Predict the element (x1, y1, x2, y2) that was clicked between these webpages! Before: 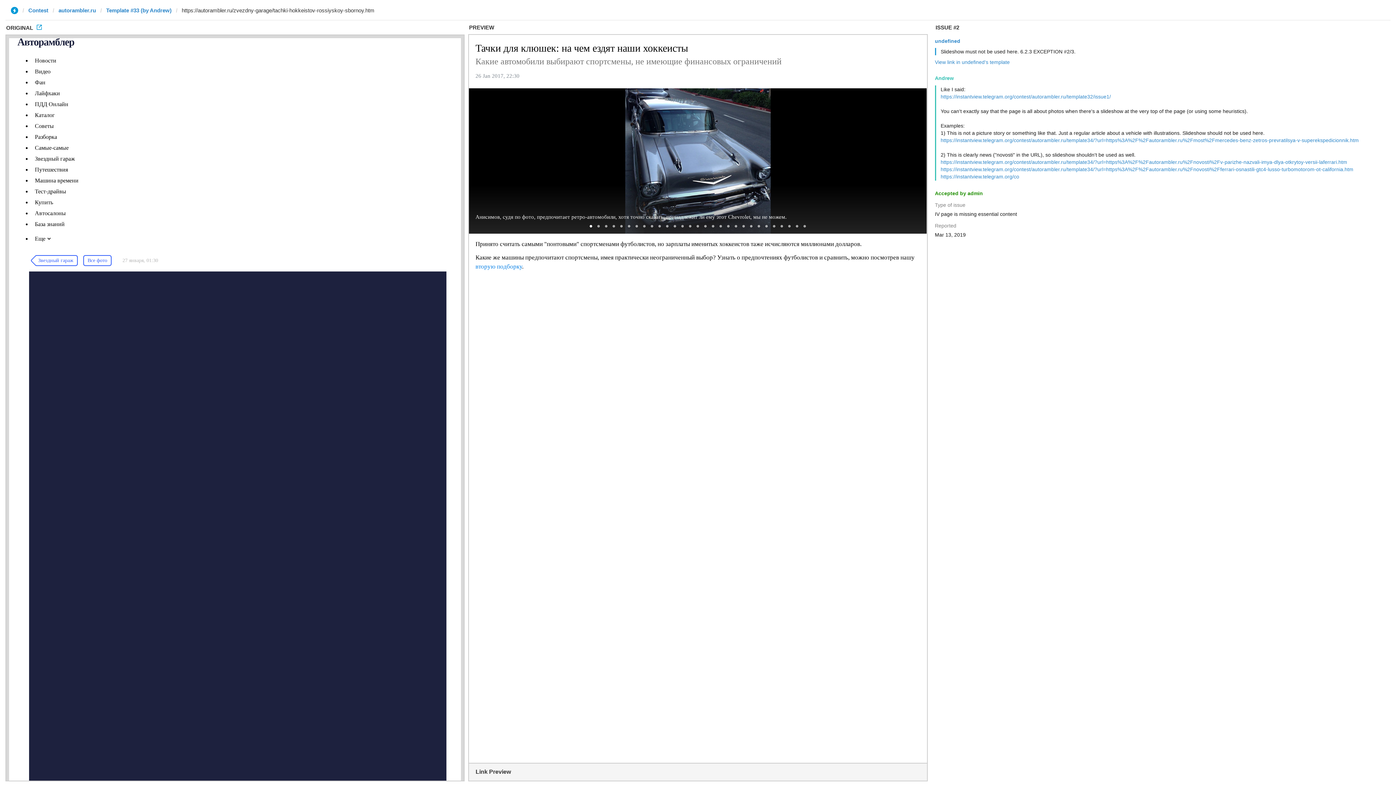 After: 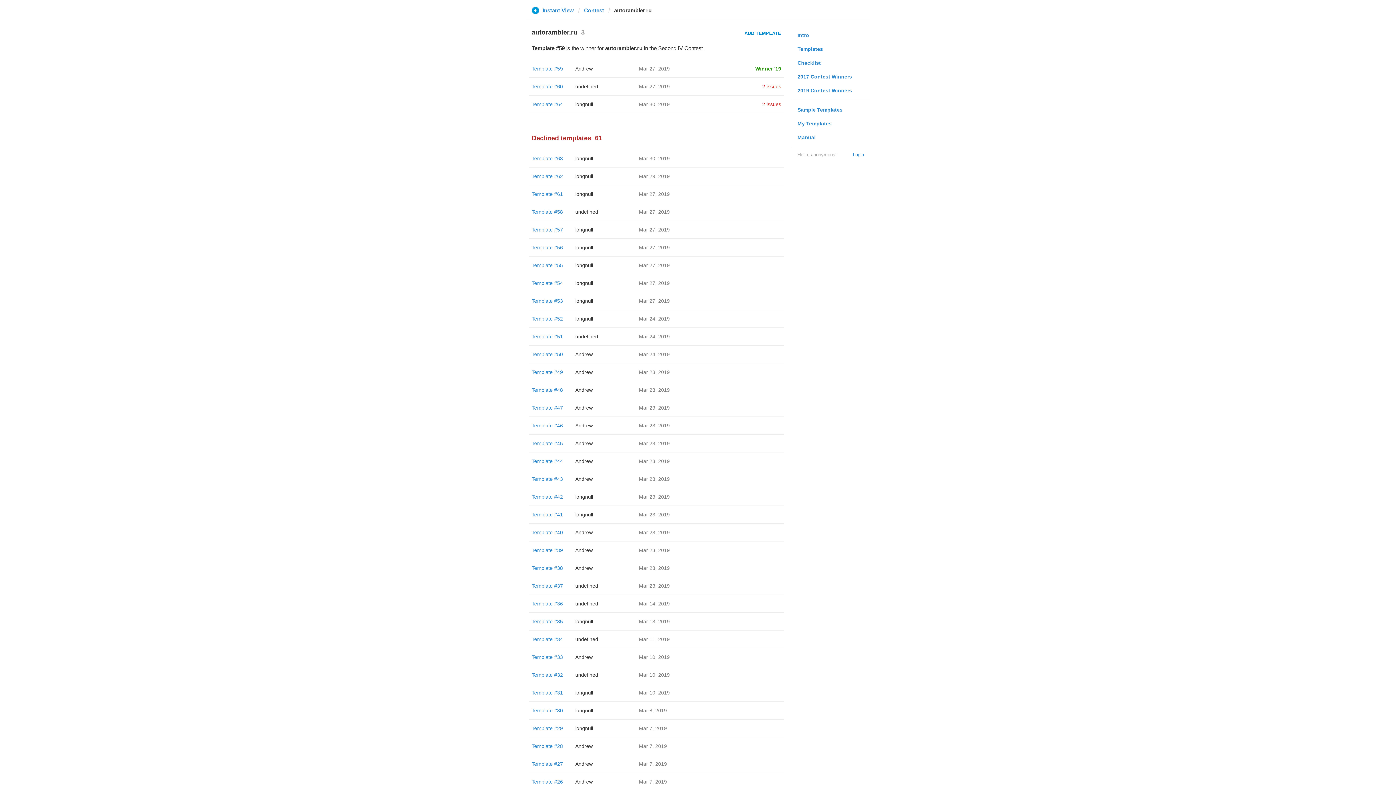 Action: bbox: (58, 6, 96, 13) label: autorambler.ru